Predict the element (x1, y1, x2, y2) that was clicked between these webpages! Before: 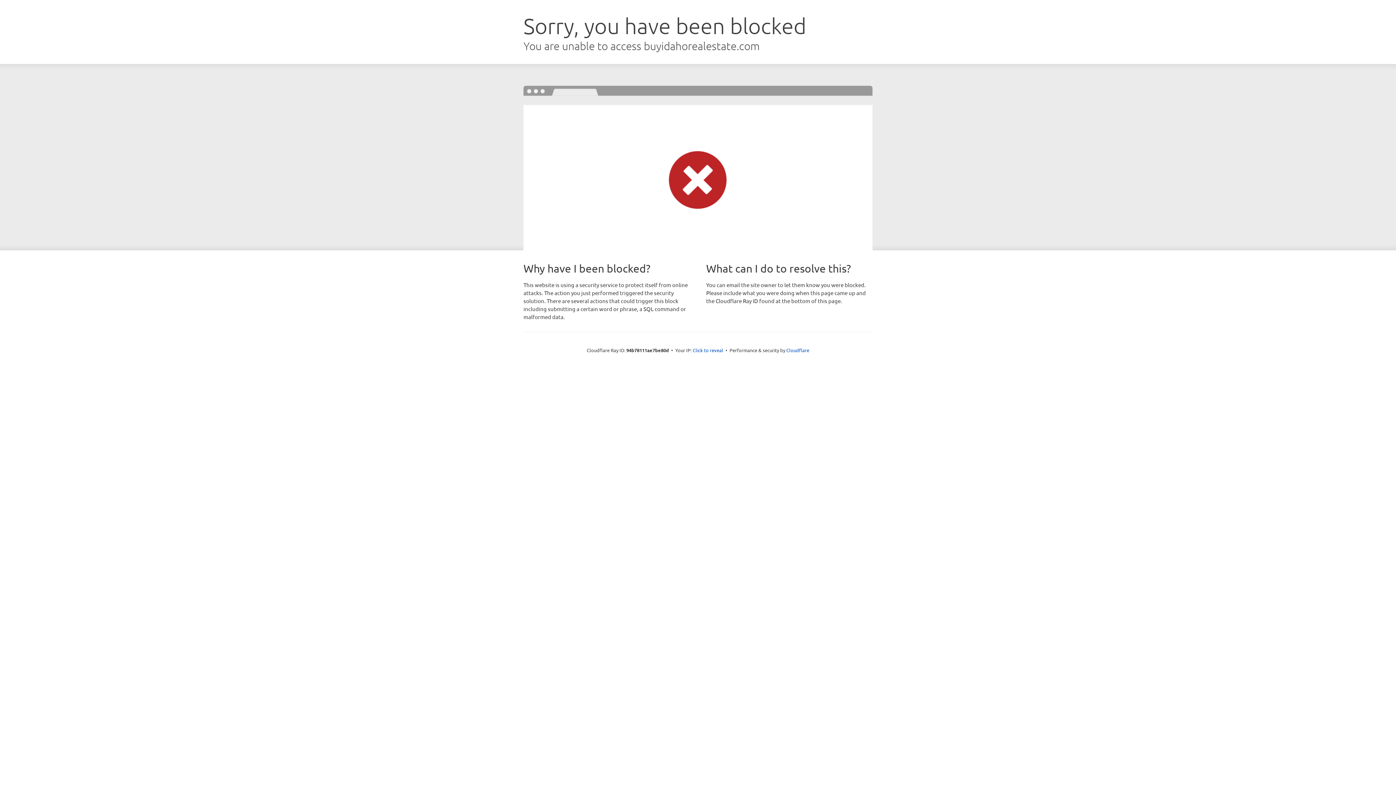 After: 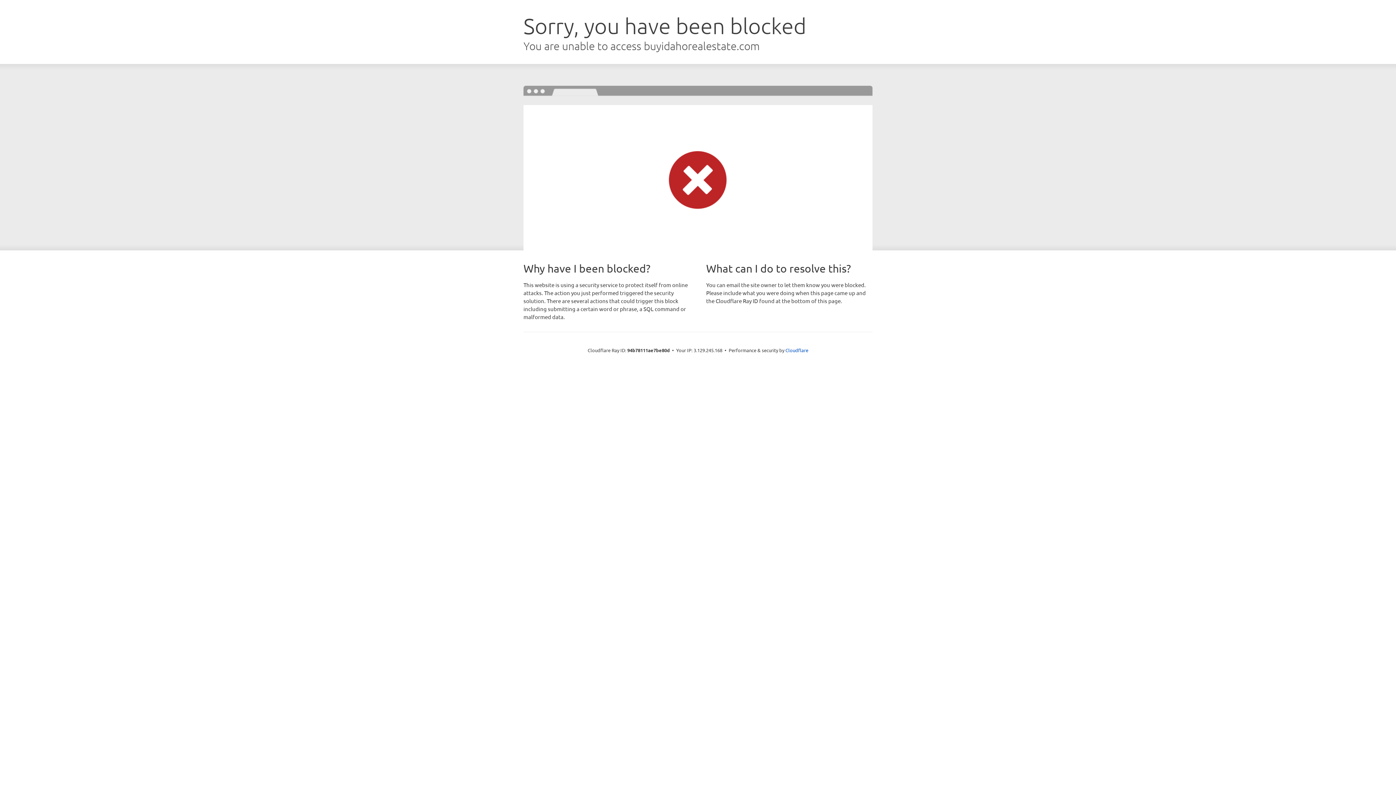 Action: label: Click to reveal bbox: (692, 346, 723, 353)